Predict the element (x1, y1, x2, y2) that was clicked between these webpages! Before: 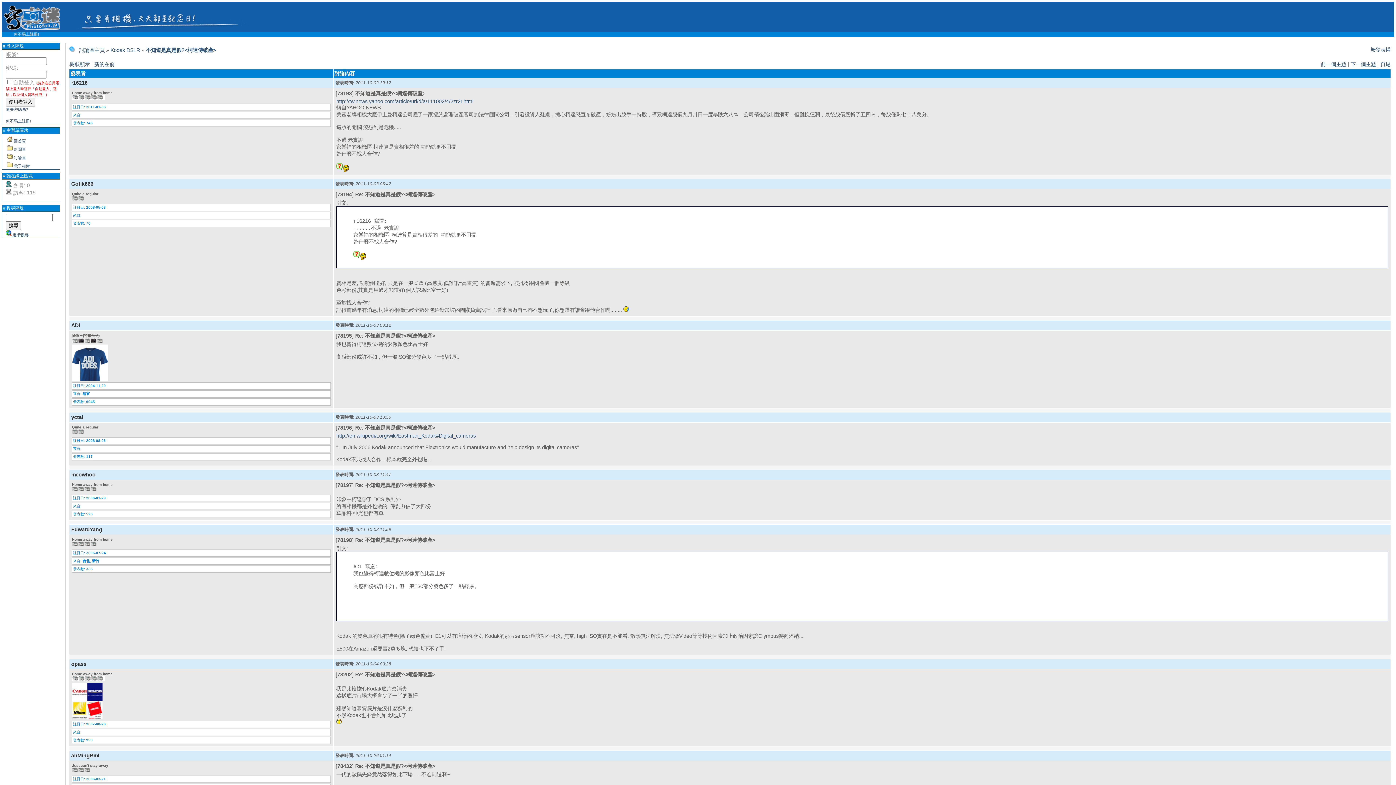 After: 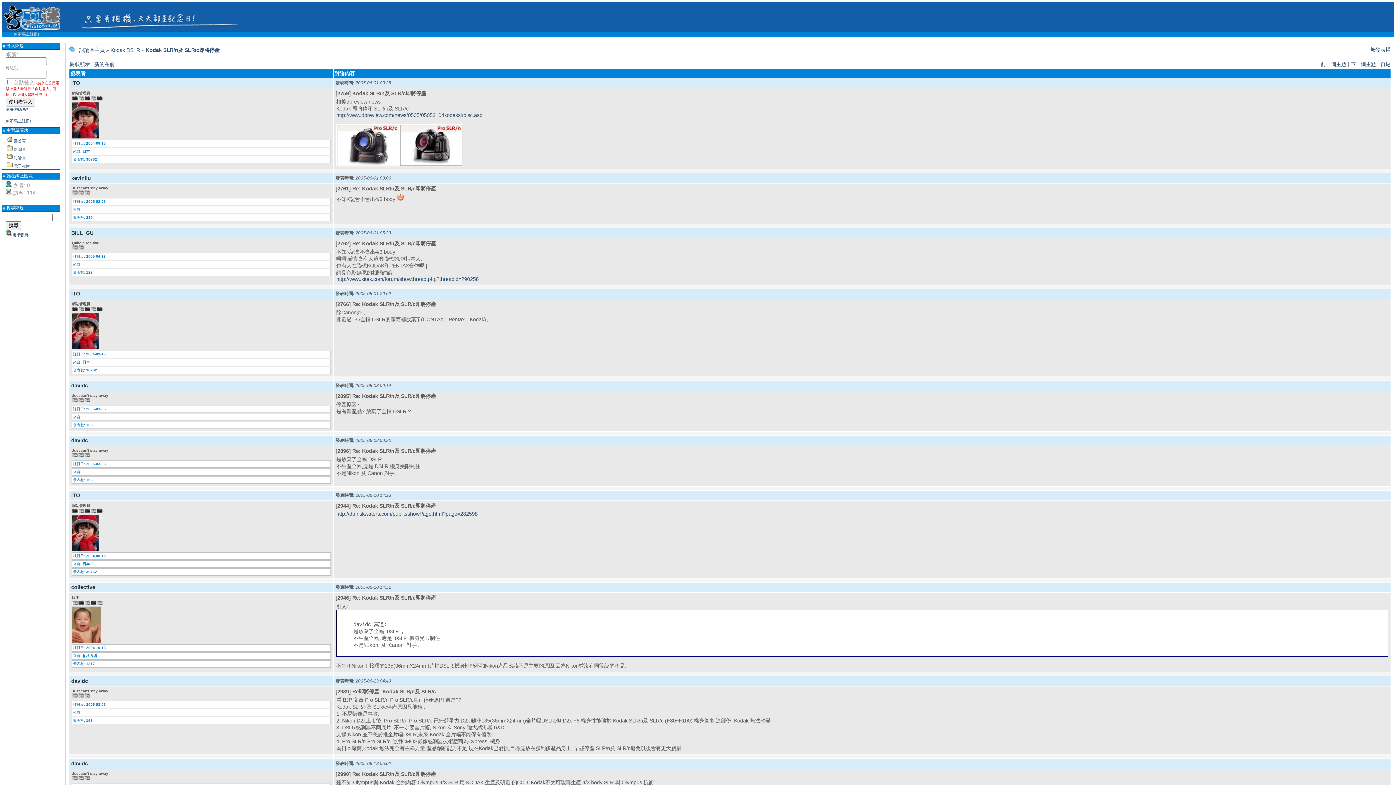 Action: label: 前一個主題 bbox: (1321, 61, 1346, 67)